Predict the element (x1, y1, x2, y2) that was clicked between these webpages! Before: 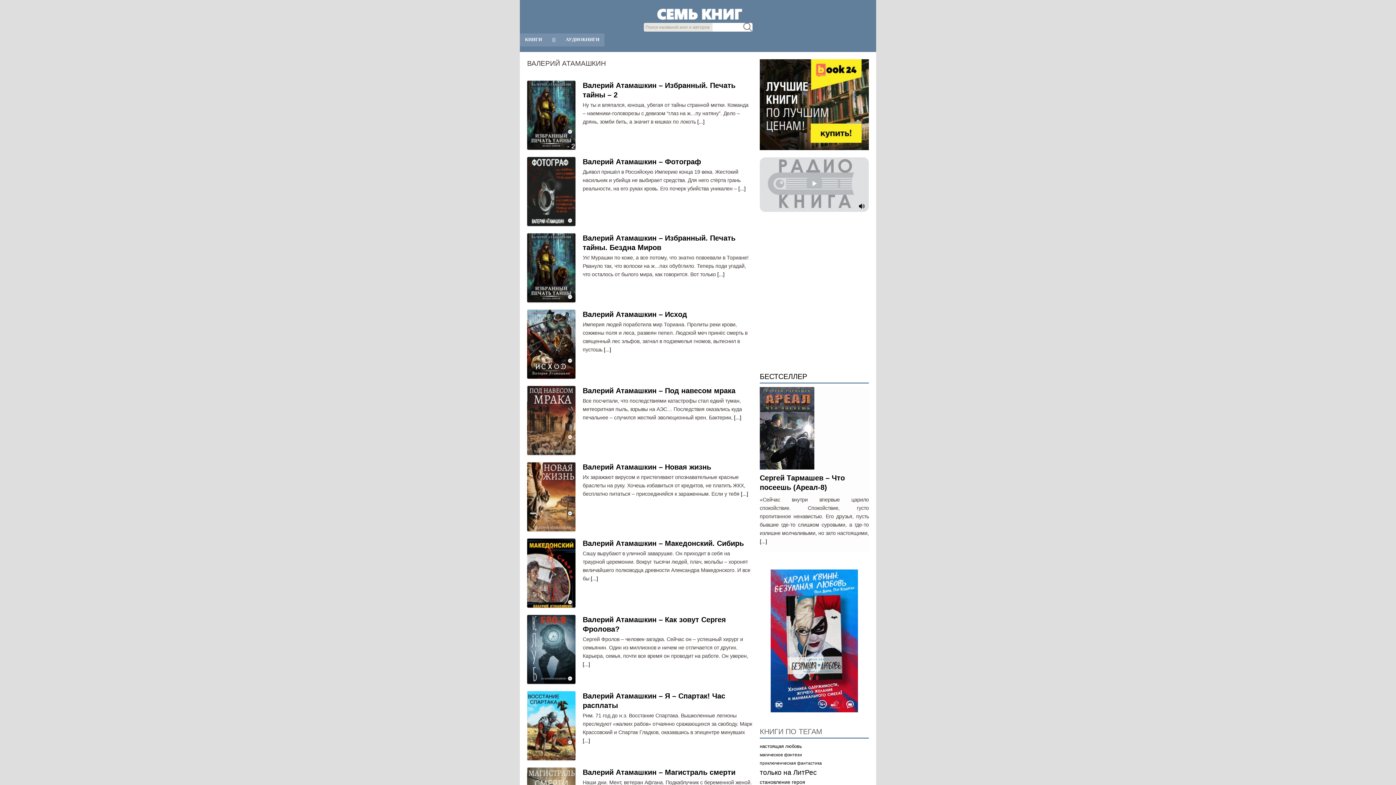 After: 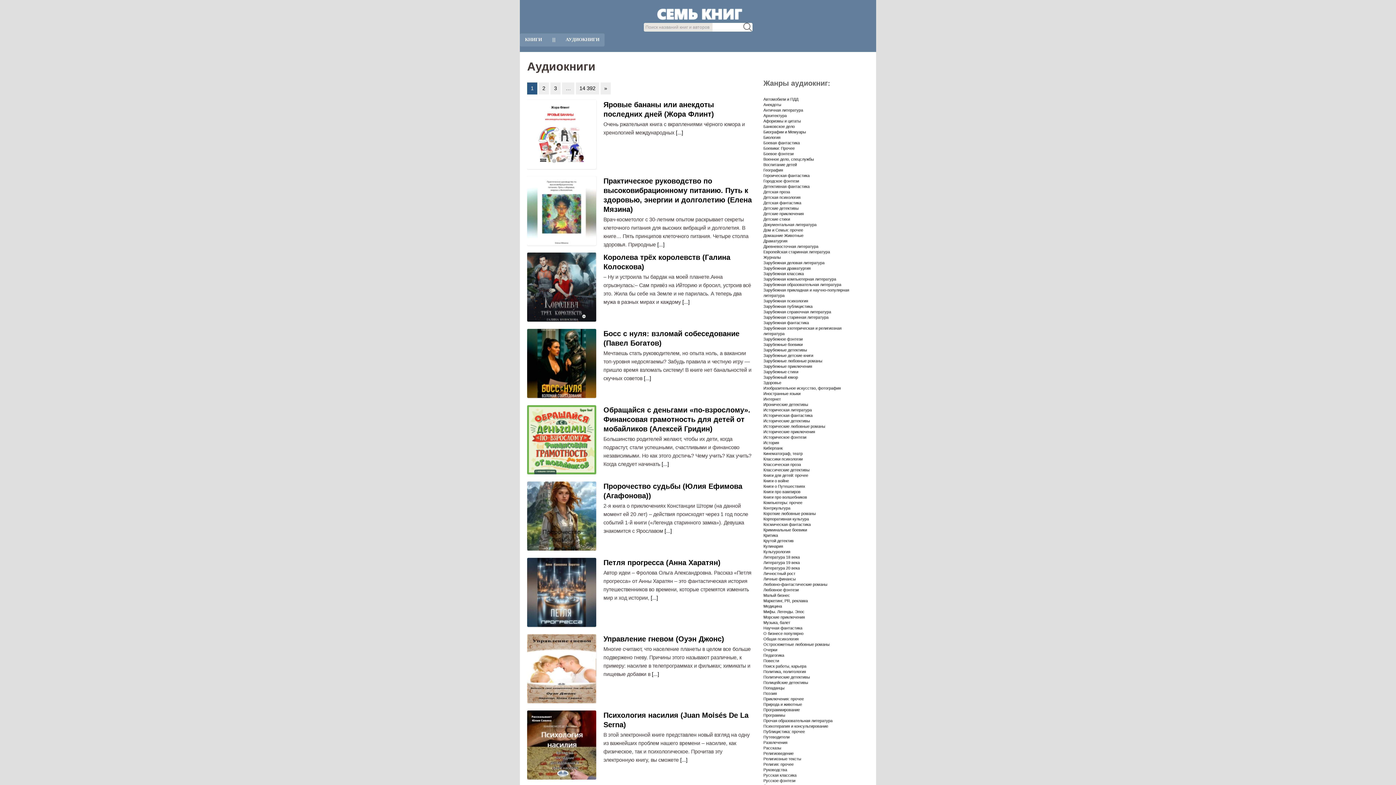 Action: label: АУДИОКНИГИ bbox: (560, 33, 604, 45)